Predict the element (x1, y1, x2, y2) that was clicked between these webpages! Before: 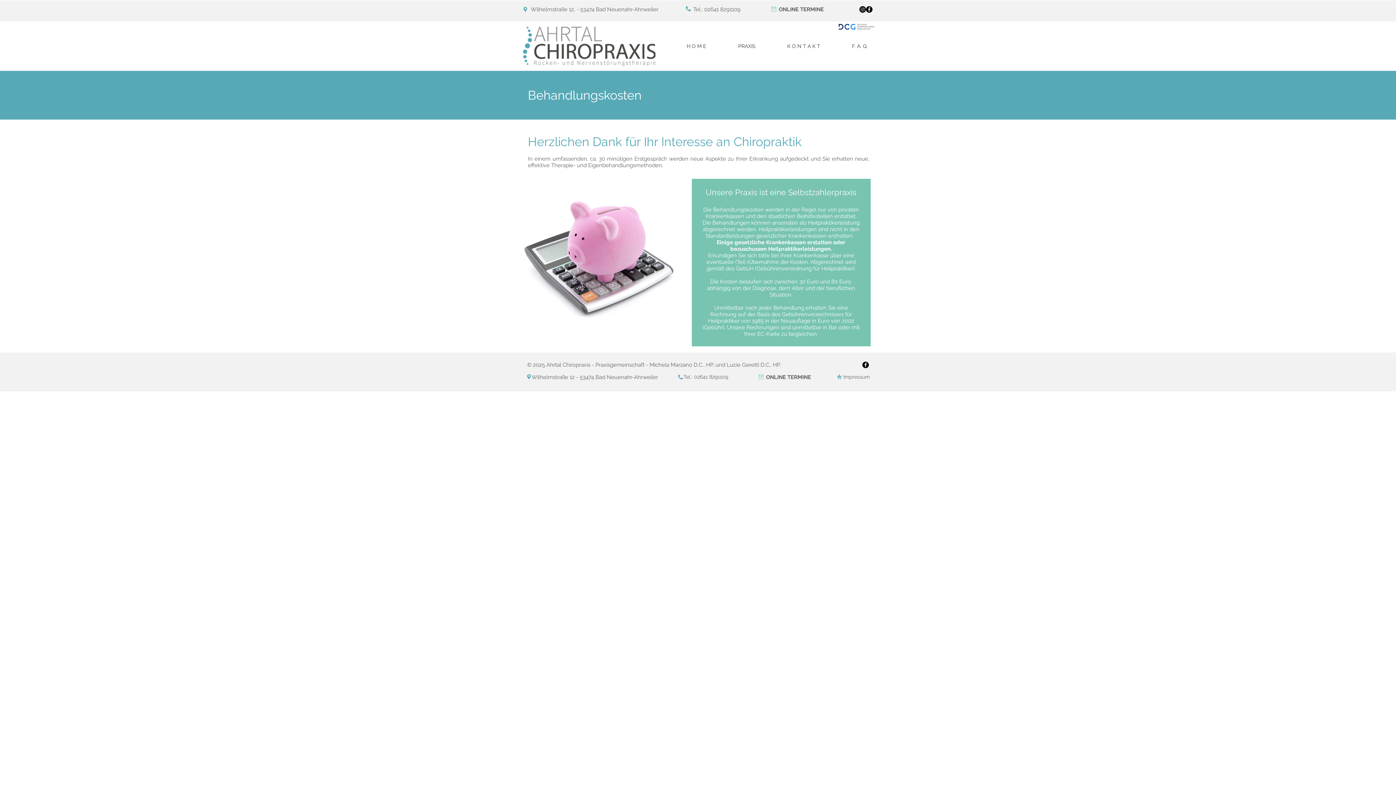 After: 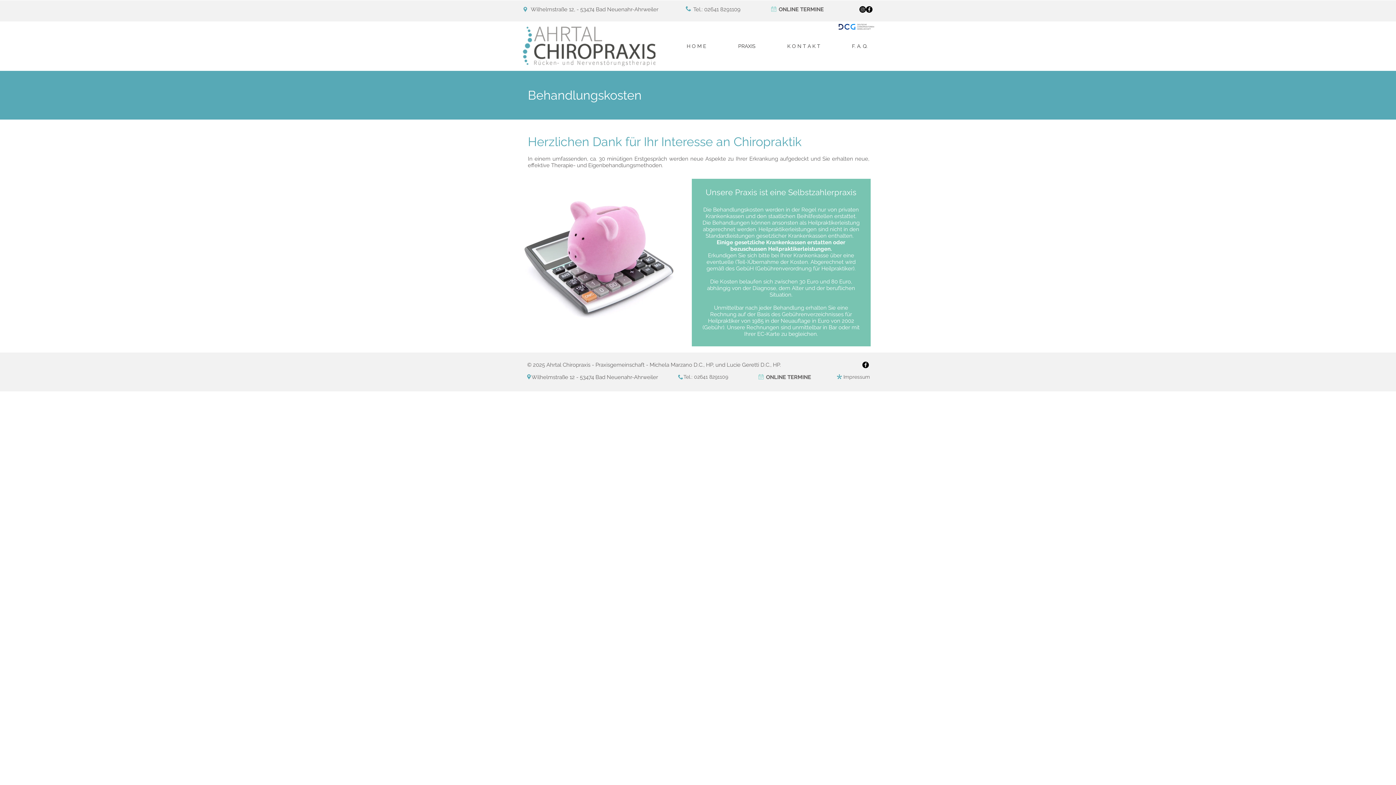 Action: bbox: (859, 6, 866, 12) label: Instagram